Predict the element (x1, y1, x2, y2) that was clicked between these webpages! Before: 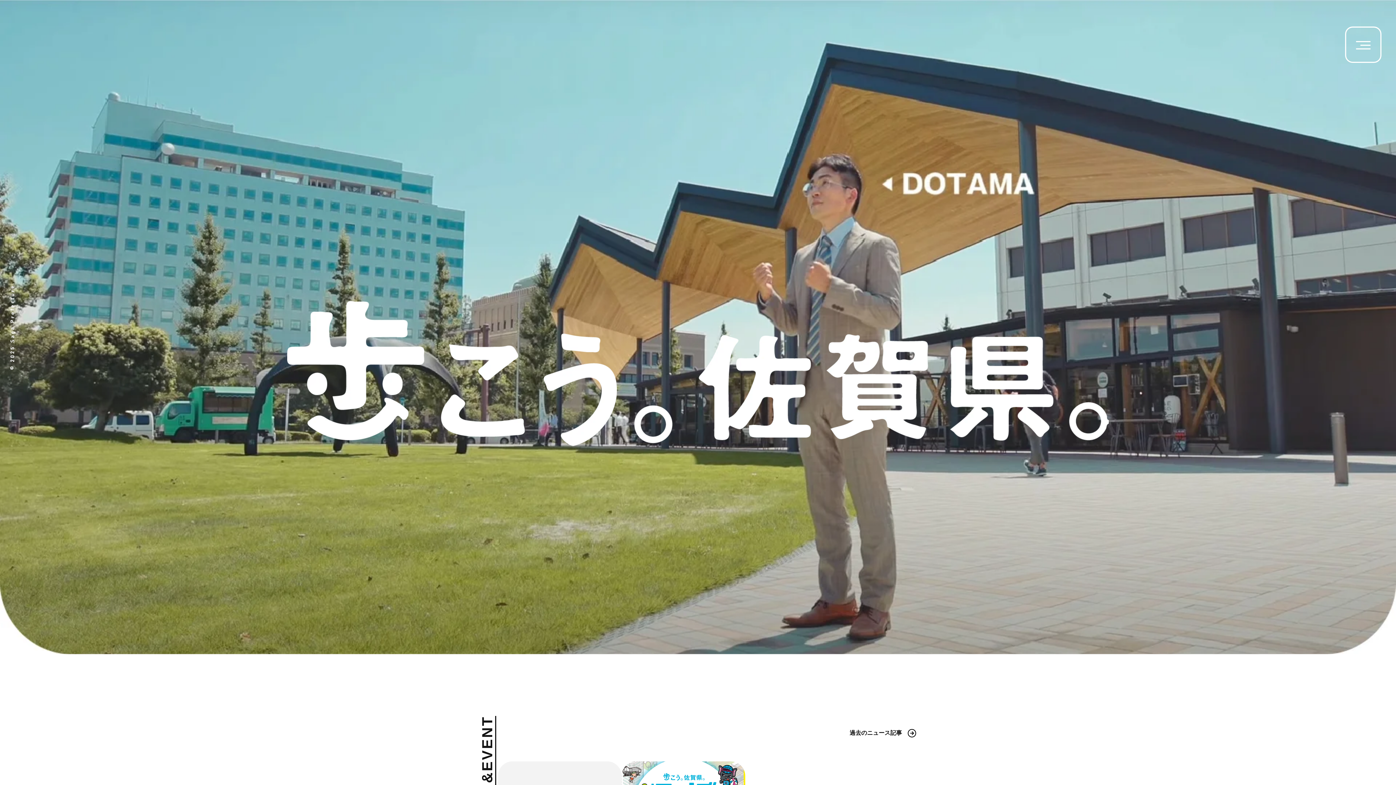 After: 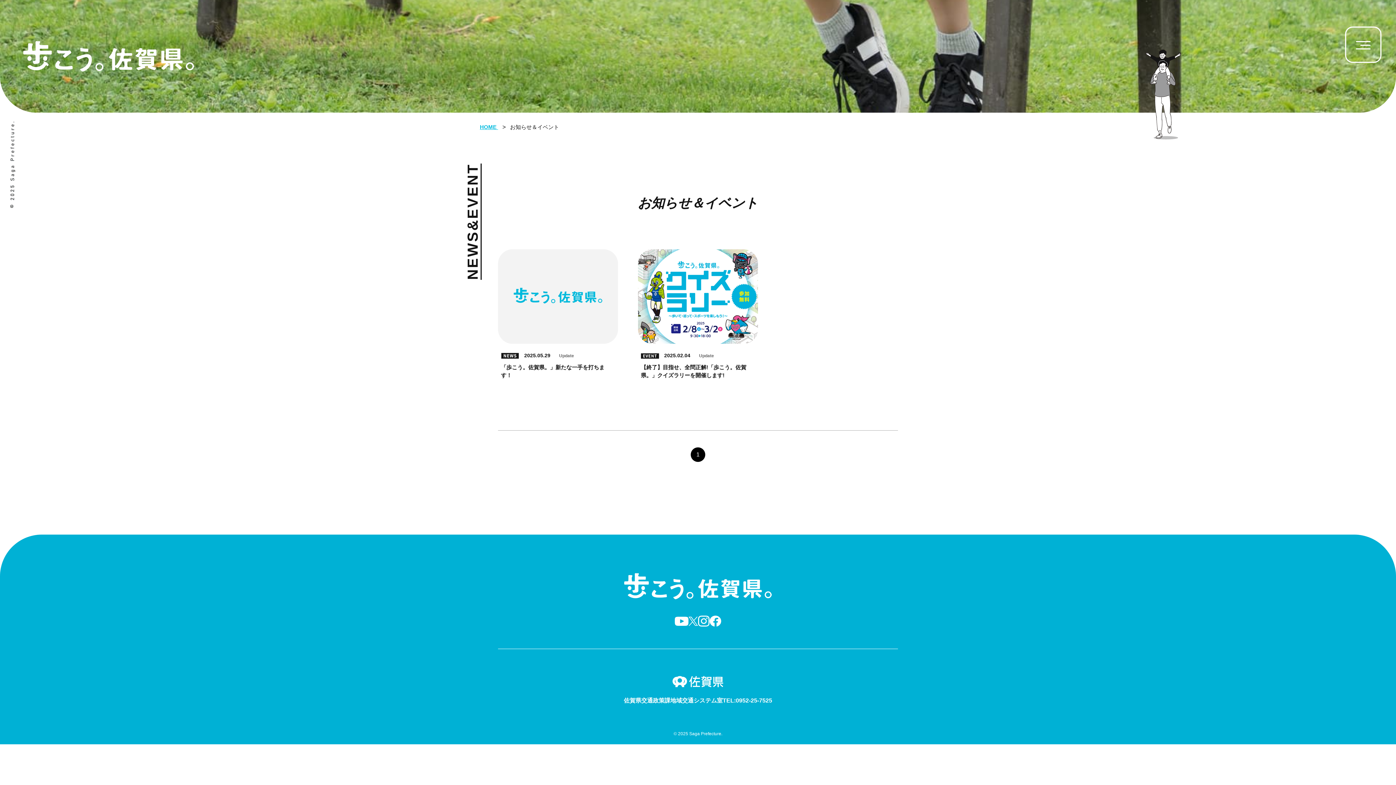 Action: label: 過去のニュース記事 bbox: (849, 729, 916, 737)